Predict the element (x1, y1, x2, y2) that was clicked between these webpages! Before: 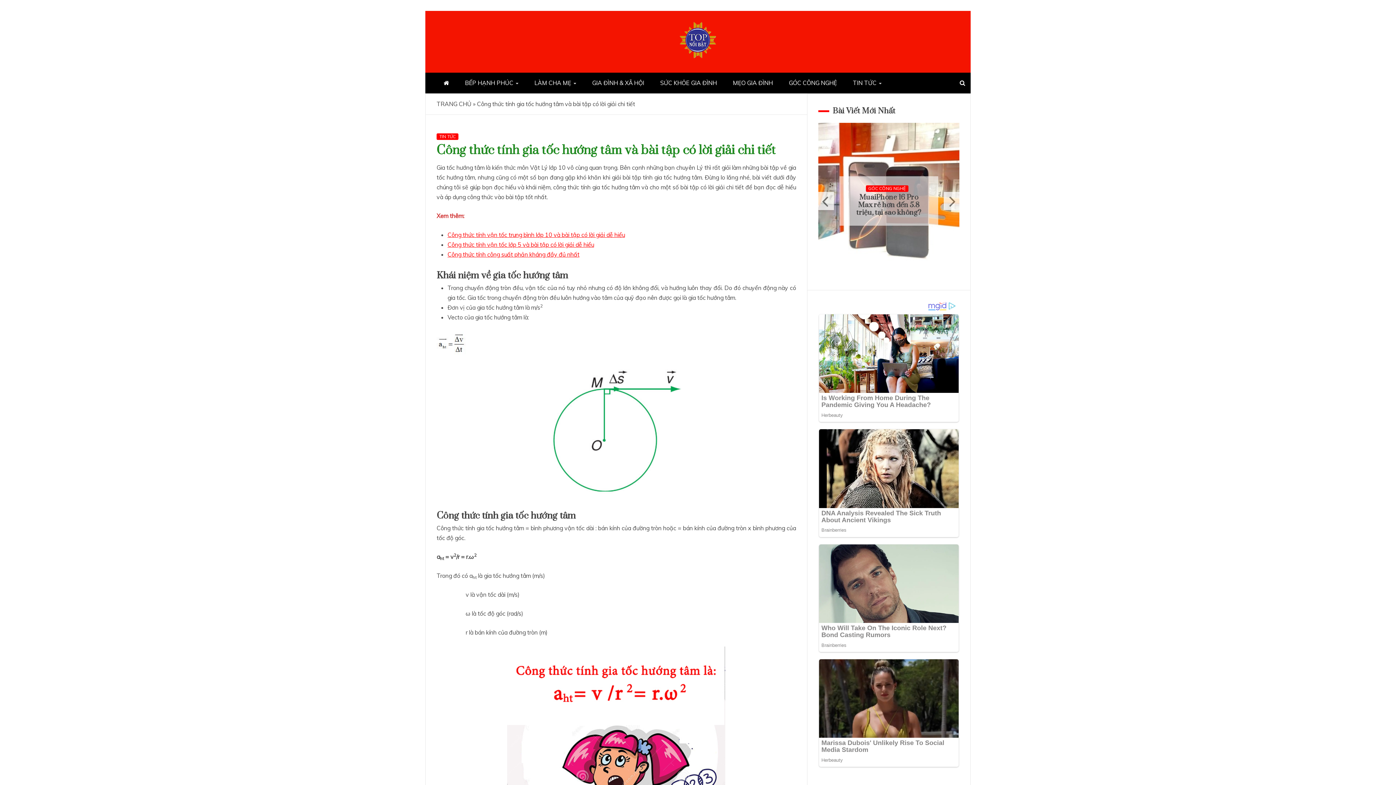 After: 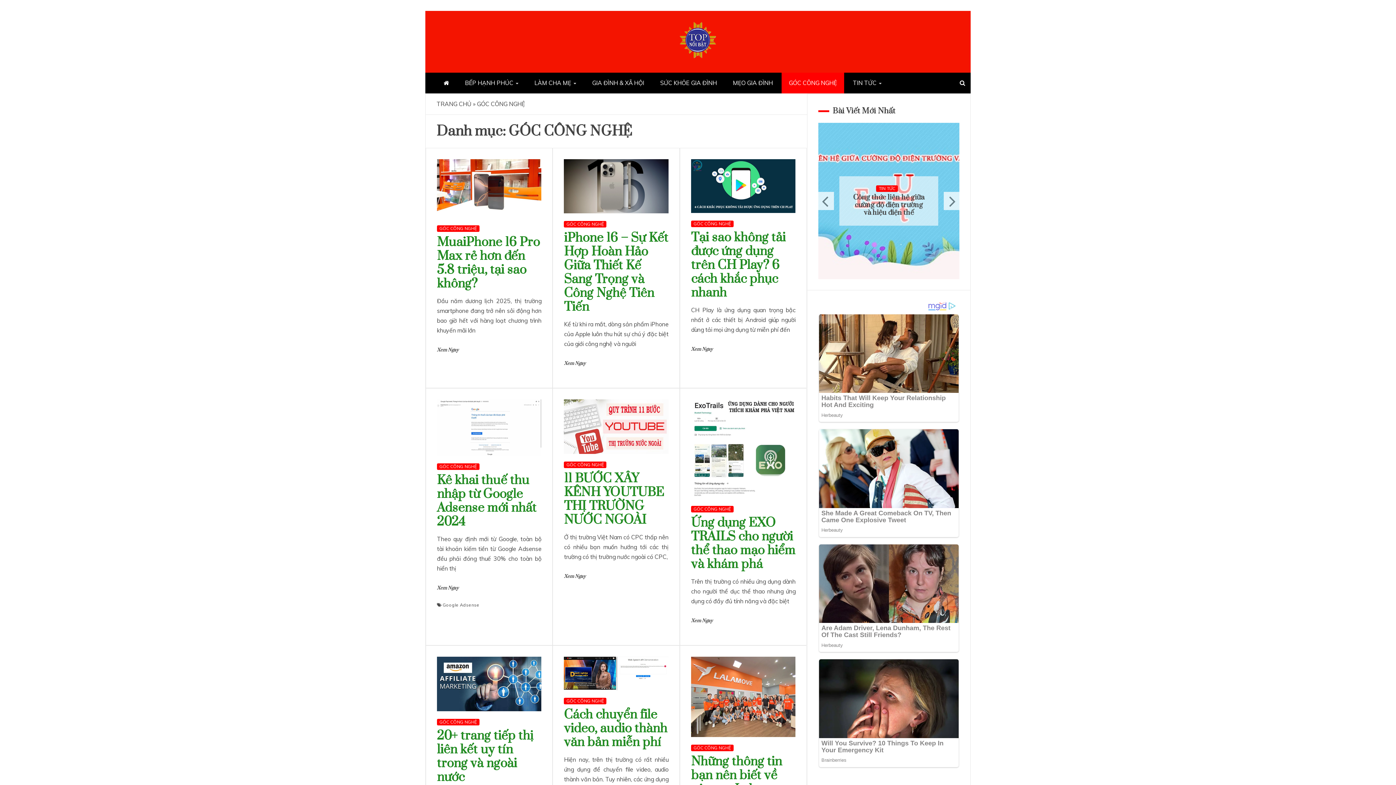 Action: bbox: (863, 185, 905, 192) label: GÓC CÔNG NGHỆ